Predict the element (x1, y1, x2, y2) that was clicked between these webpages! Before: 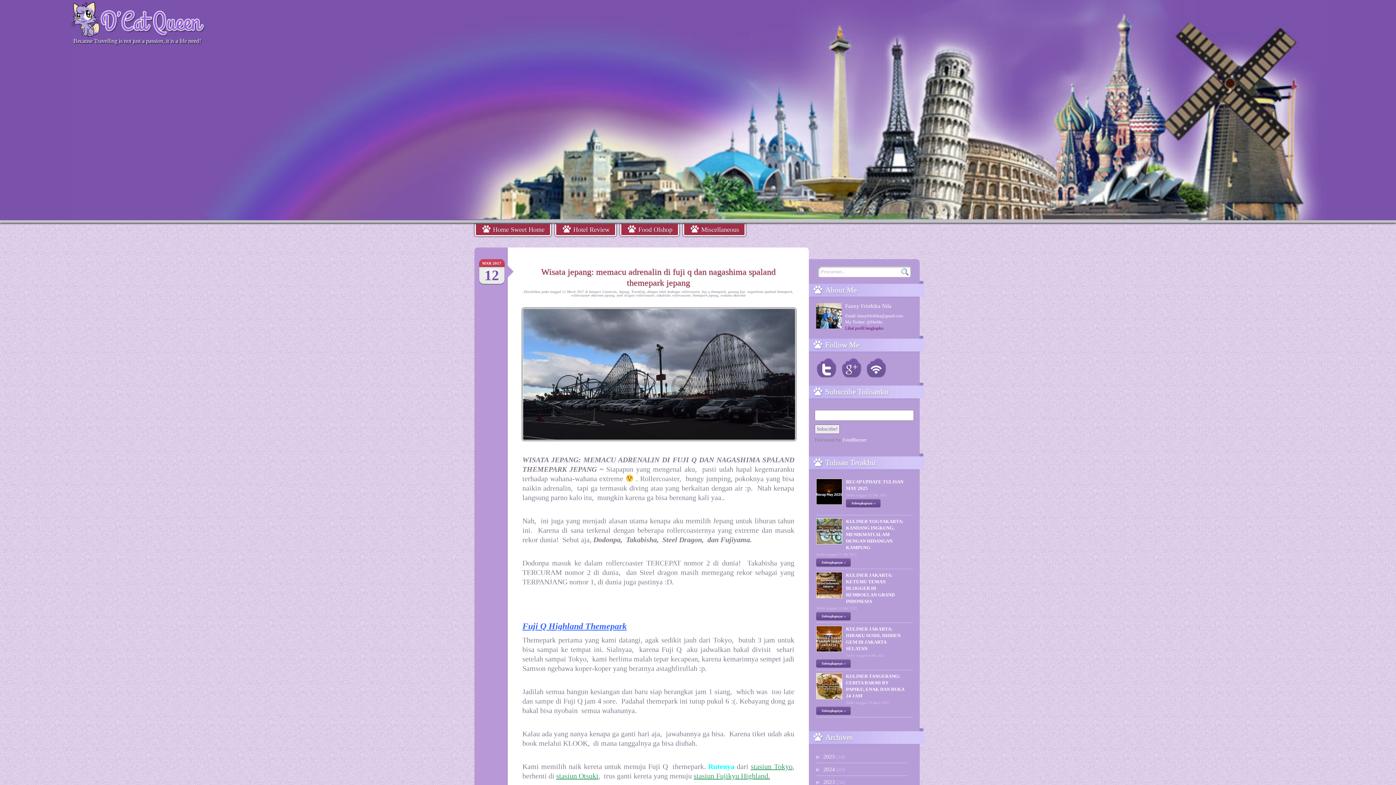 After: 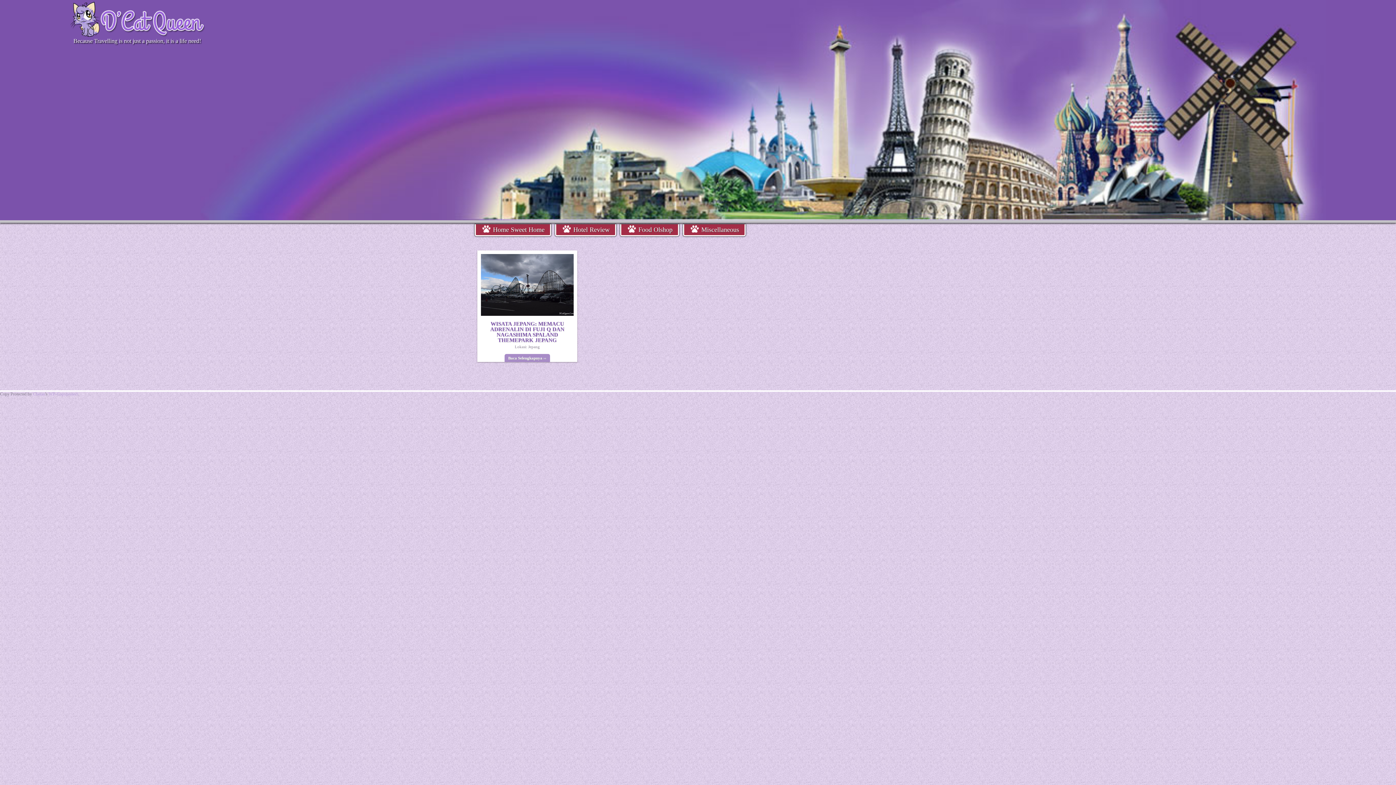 Action: bbox: (720, 293, 745, 297) label: wahana ekstreme